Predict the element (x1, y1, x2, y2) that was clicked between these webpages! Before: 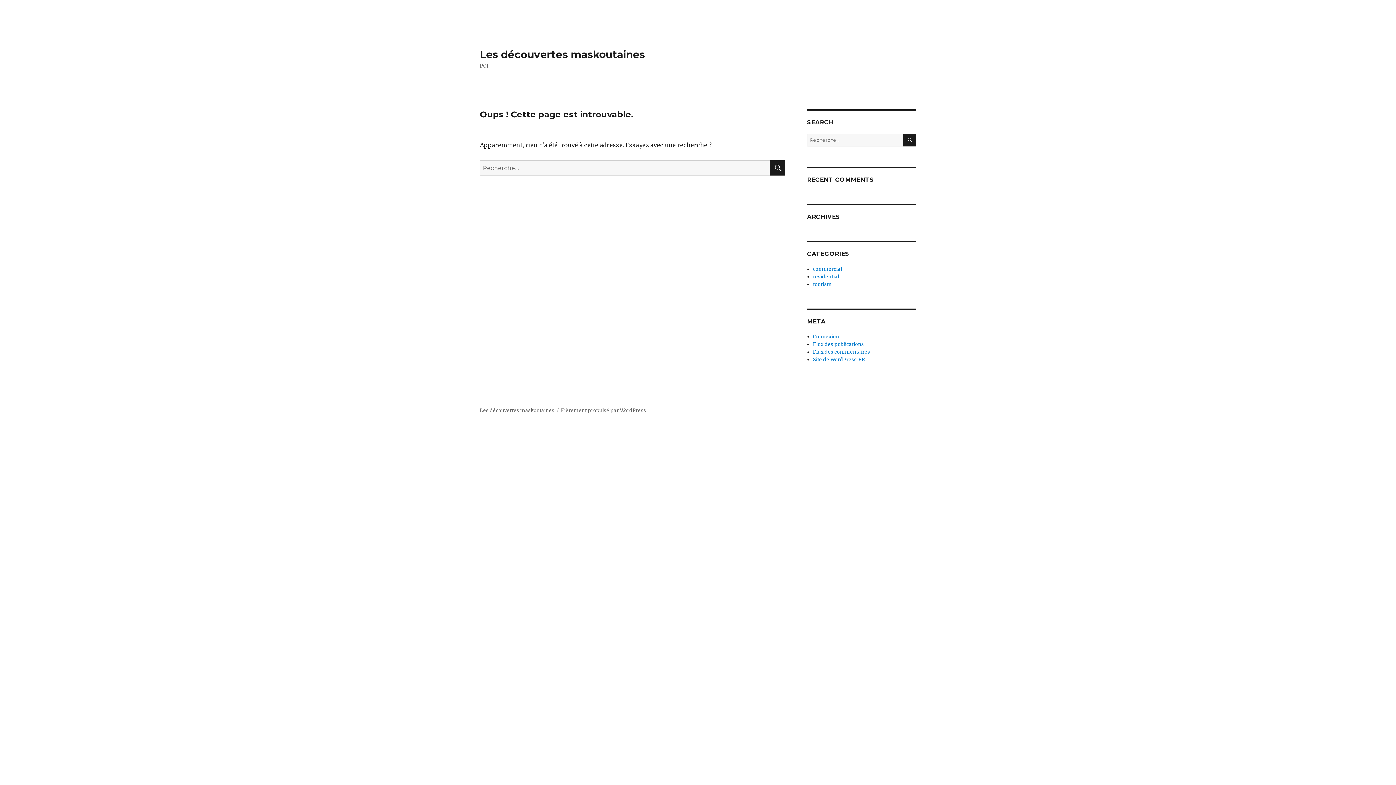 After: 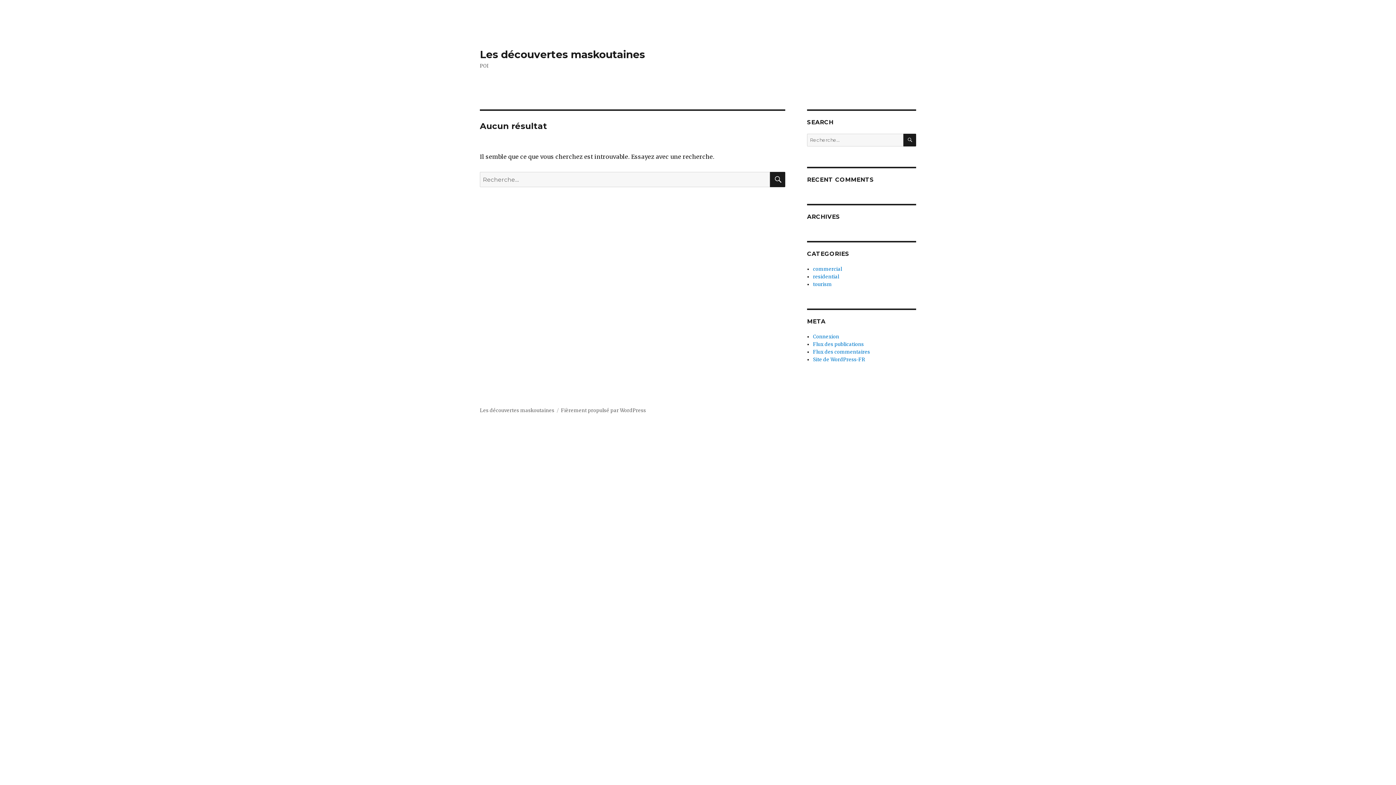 Action: label: Les découvertes maskoutaines bbox: (480, 407, 554, 413)